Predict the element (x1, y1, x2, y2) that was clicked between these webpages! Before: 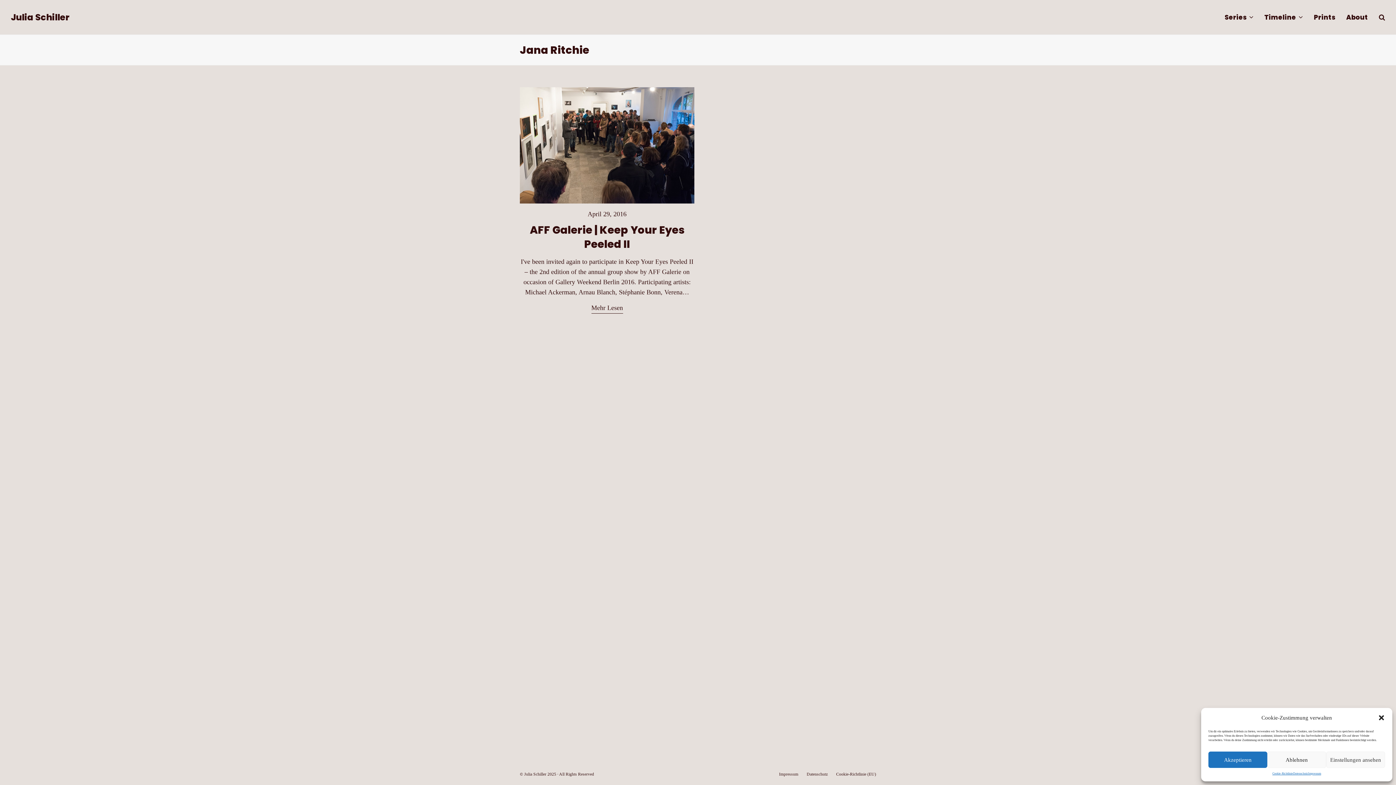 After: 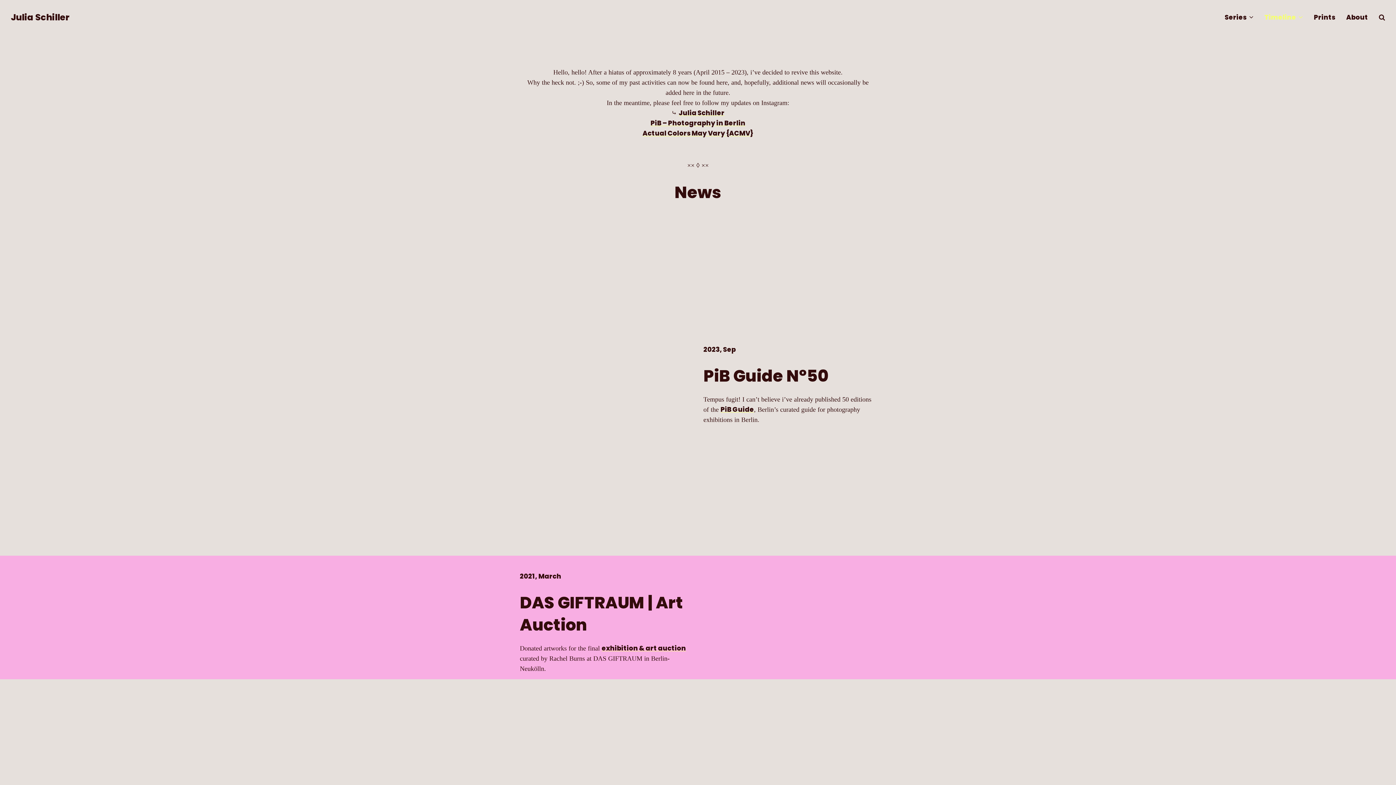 Action: bbox: (10, 11, 69, 23) label: Julia Schiller